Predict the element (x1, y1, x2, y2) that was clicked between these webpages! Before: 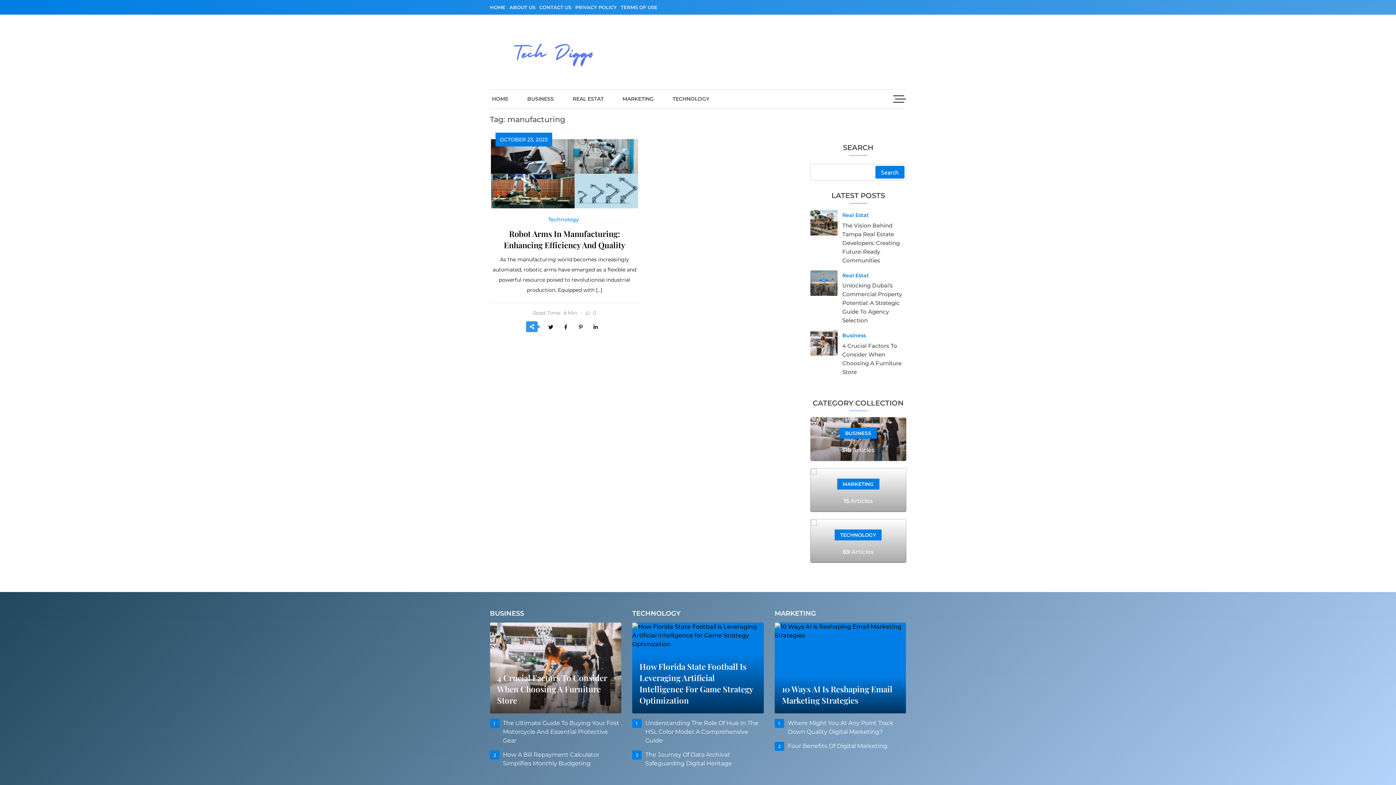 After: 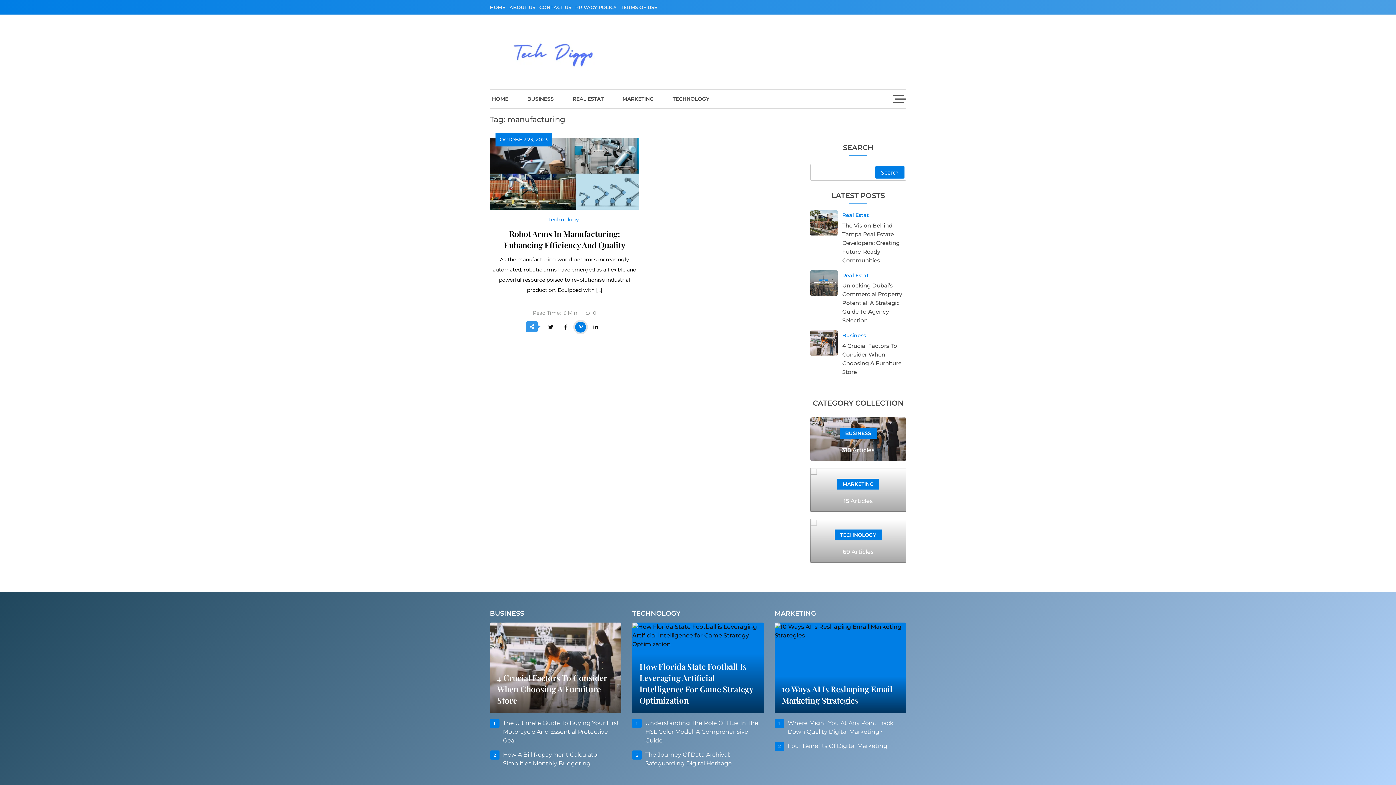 Action: bbox: (575, 321, 586, 332)